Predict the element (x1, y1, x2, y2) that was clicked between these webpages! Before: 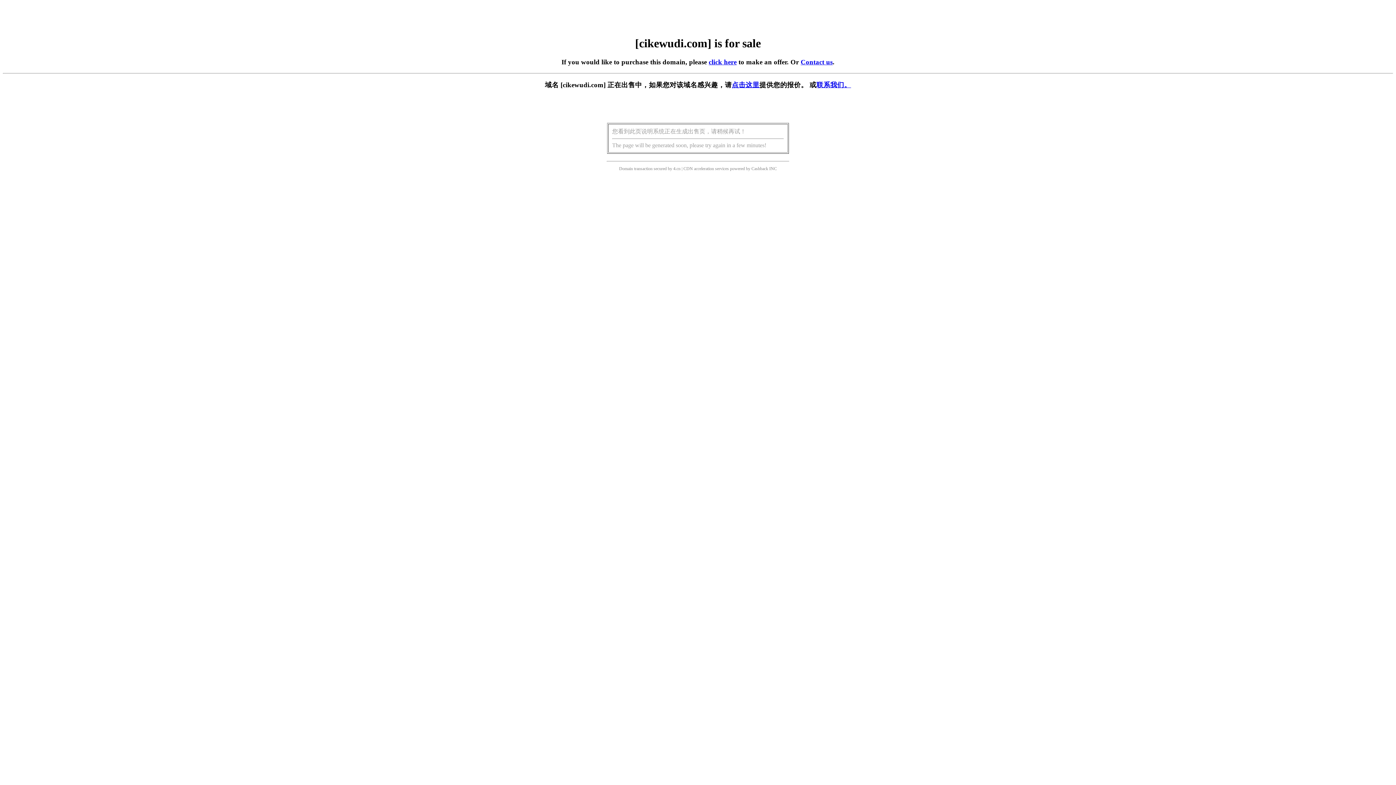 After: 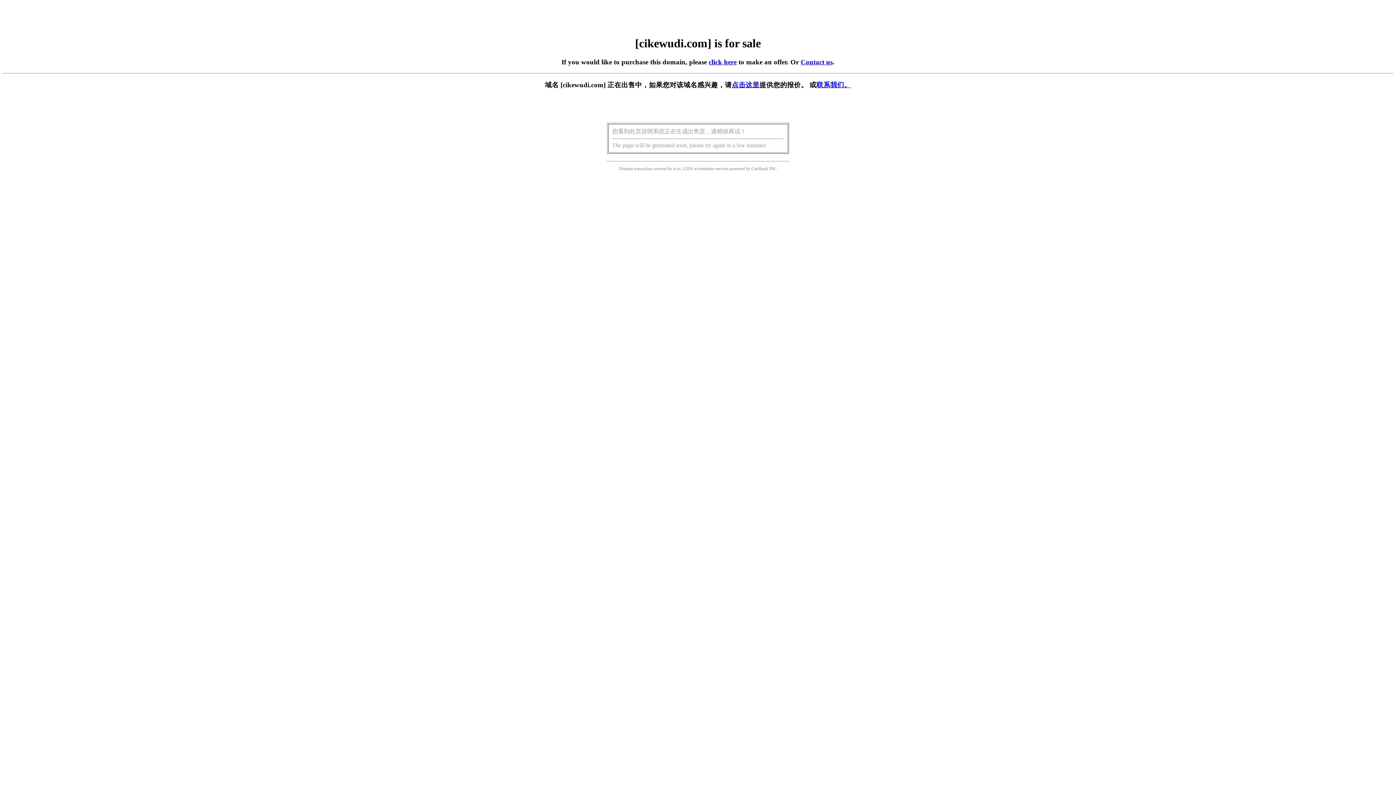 Action: bbox: (708, 58, 736, 65) label: click here